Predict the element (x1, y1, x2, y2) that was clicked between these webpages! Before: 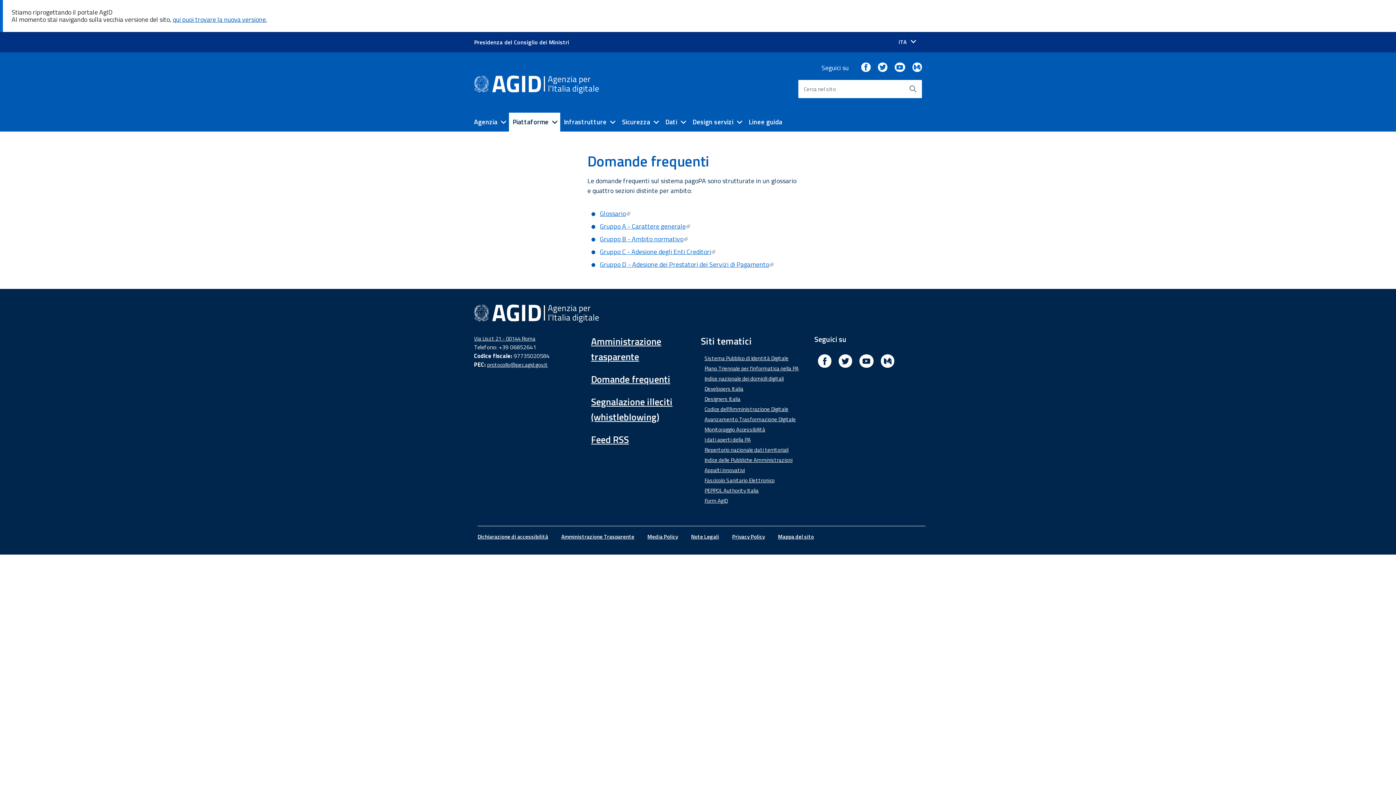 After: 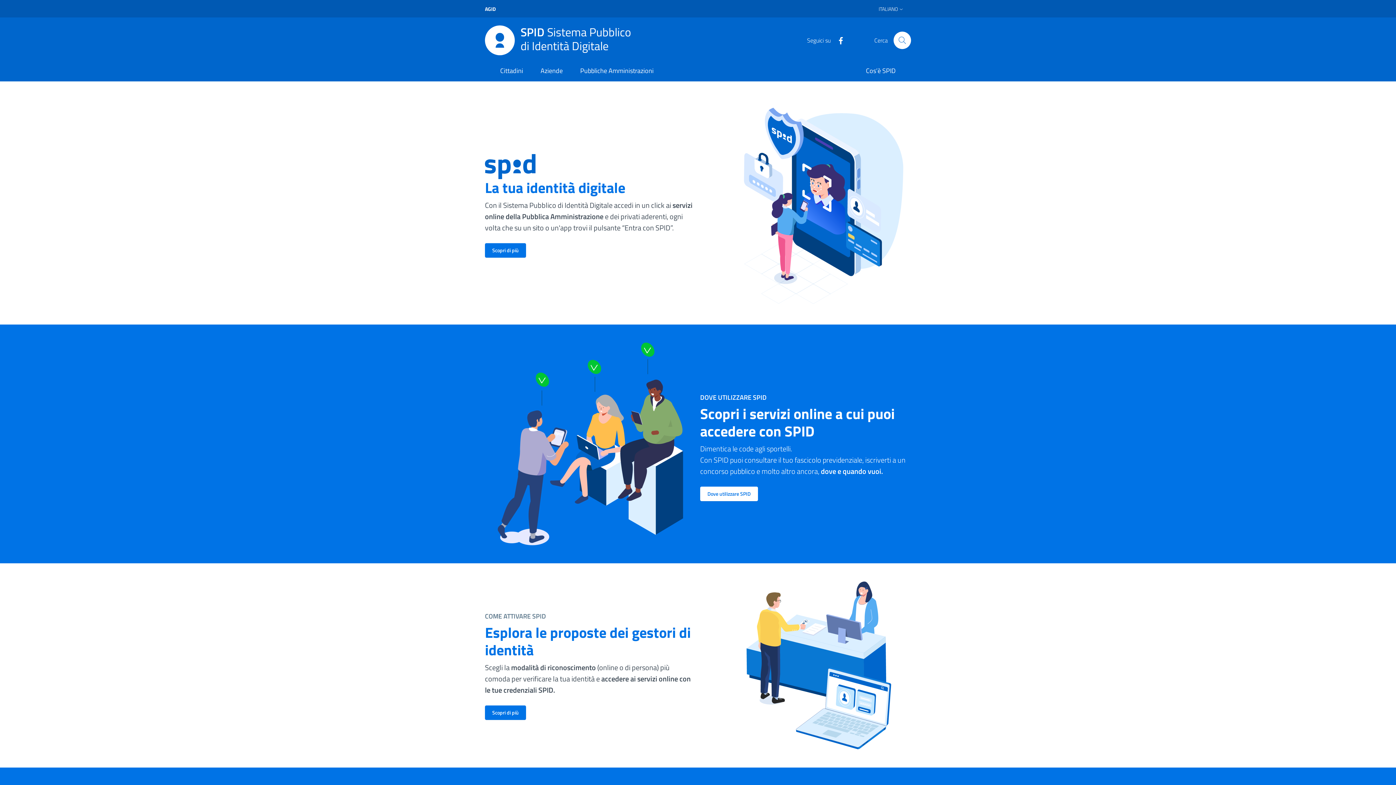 Action: label: Sistema Pubblico di Identità Digitale bbox: (704, 354, 788, 362)